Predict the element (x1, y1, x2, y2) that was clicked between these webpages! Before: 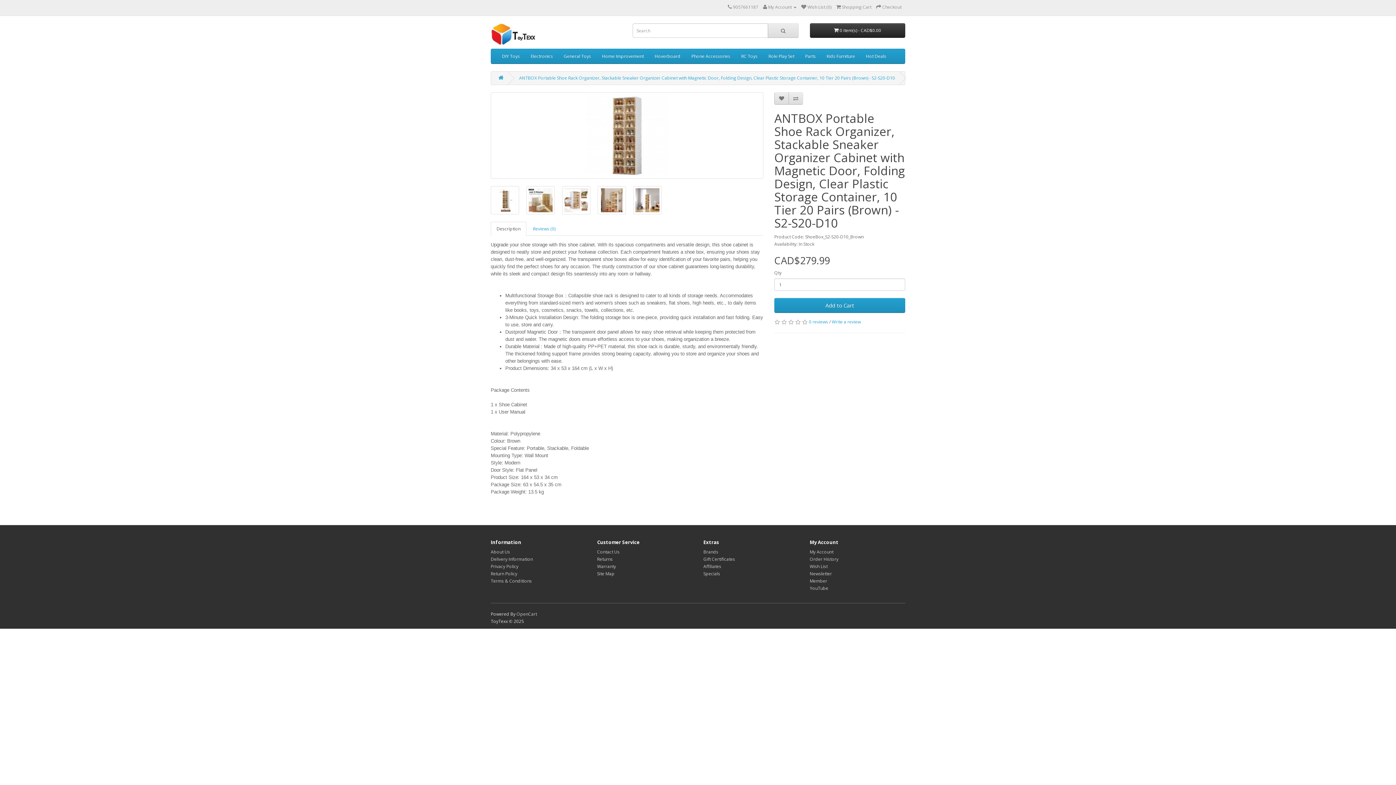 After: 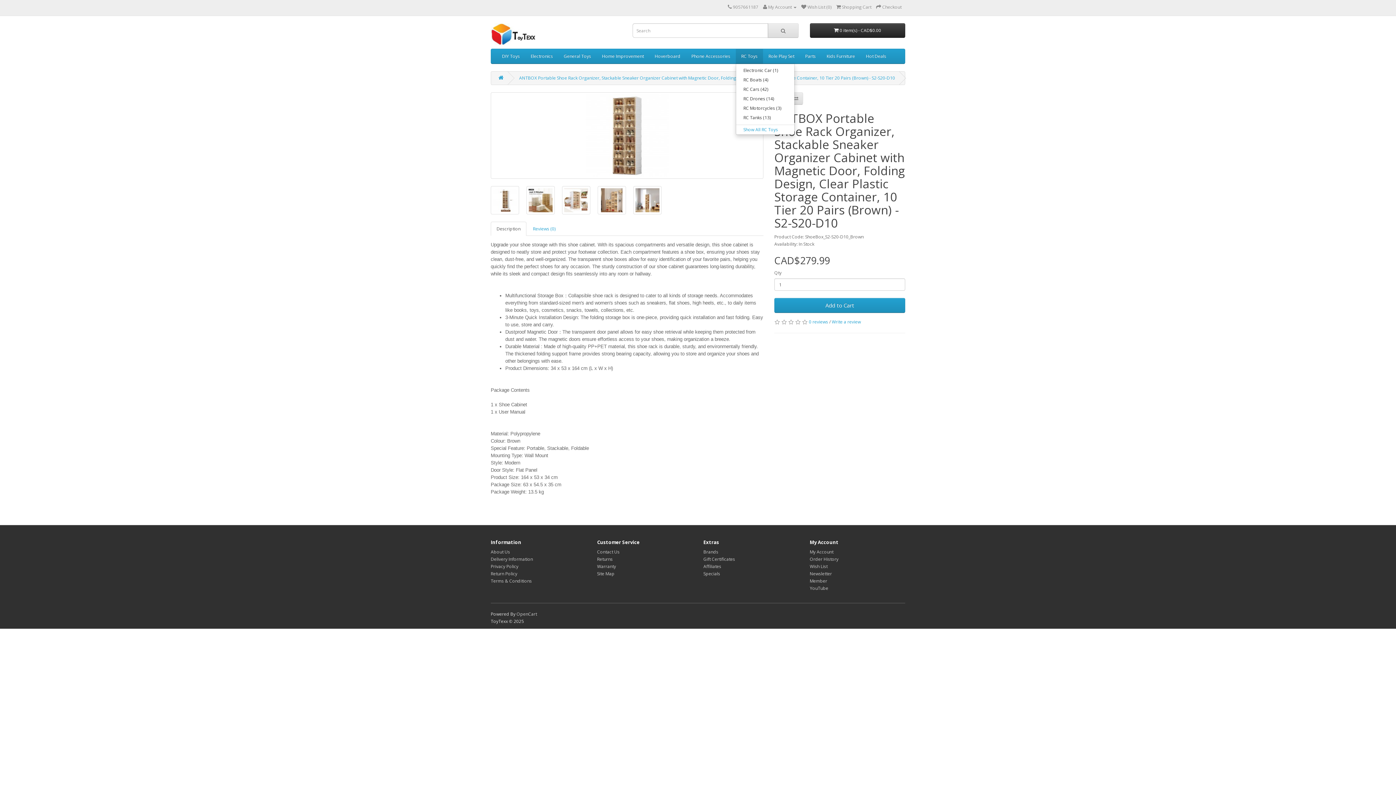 Action: bbox: (736, 49, 763, 63) label: RC Toys